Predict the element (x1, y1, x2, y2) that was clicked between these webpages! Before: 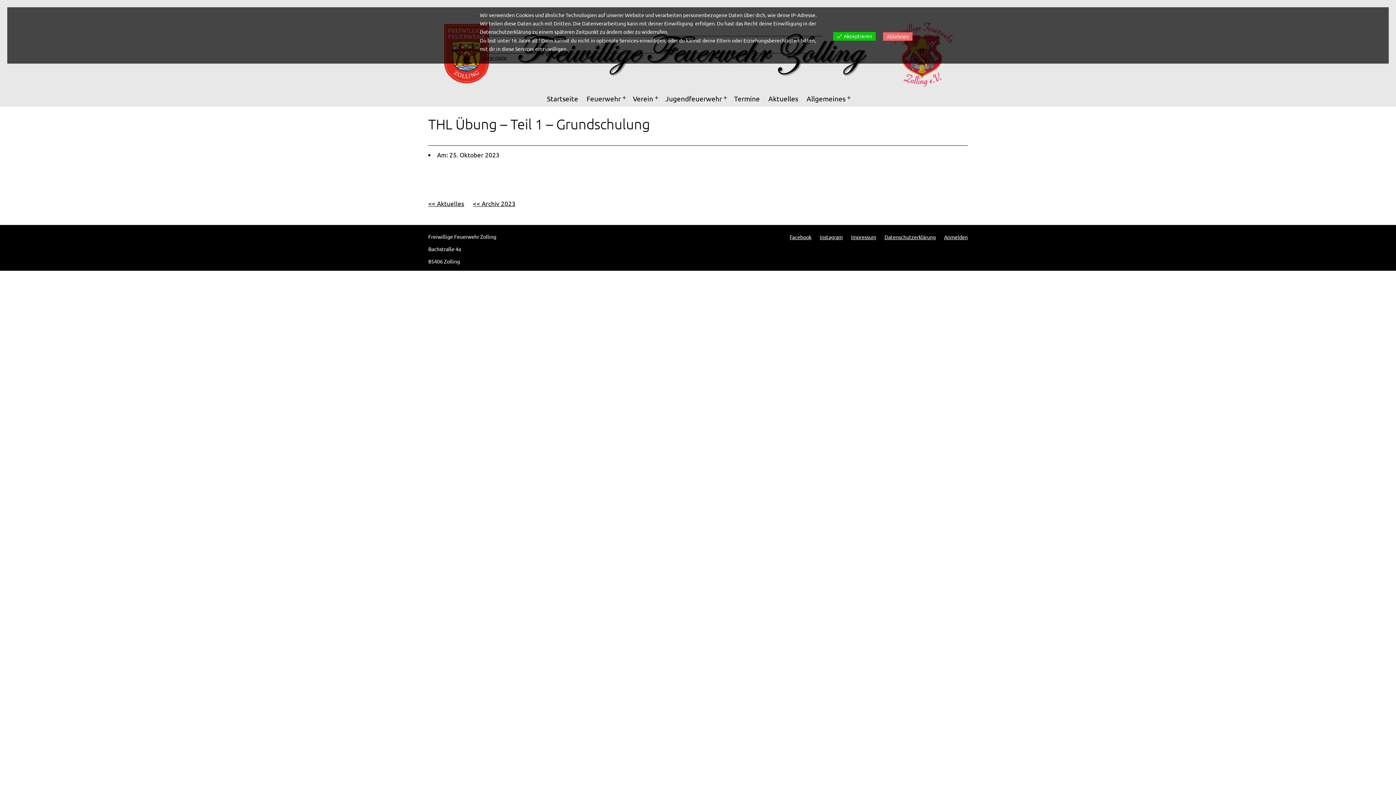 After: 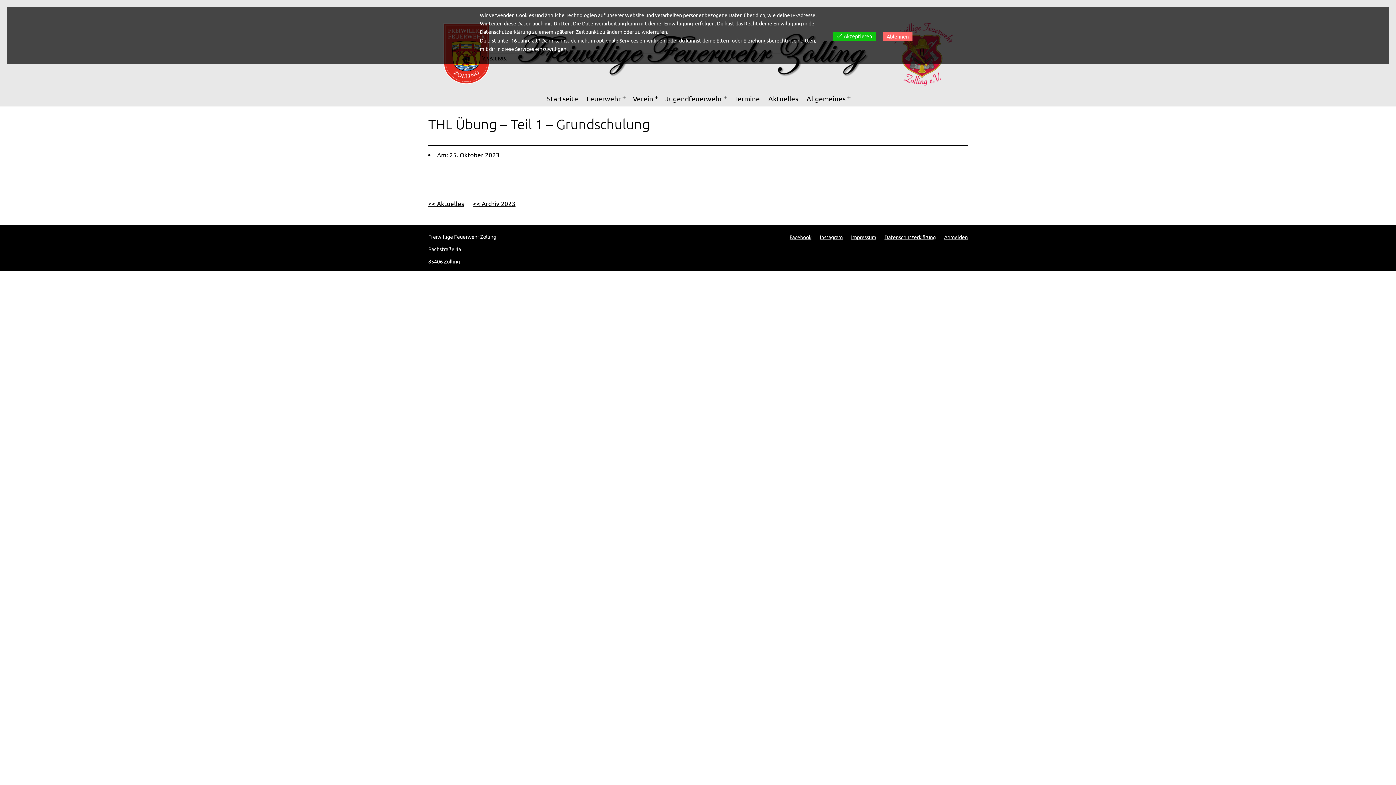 Action: bbox: (482, 54, 506, 60) label: View more